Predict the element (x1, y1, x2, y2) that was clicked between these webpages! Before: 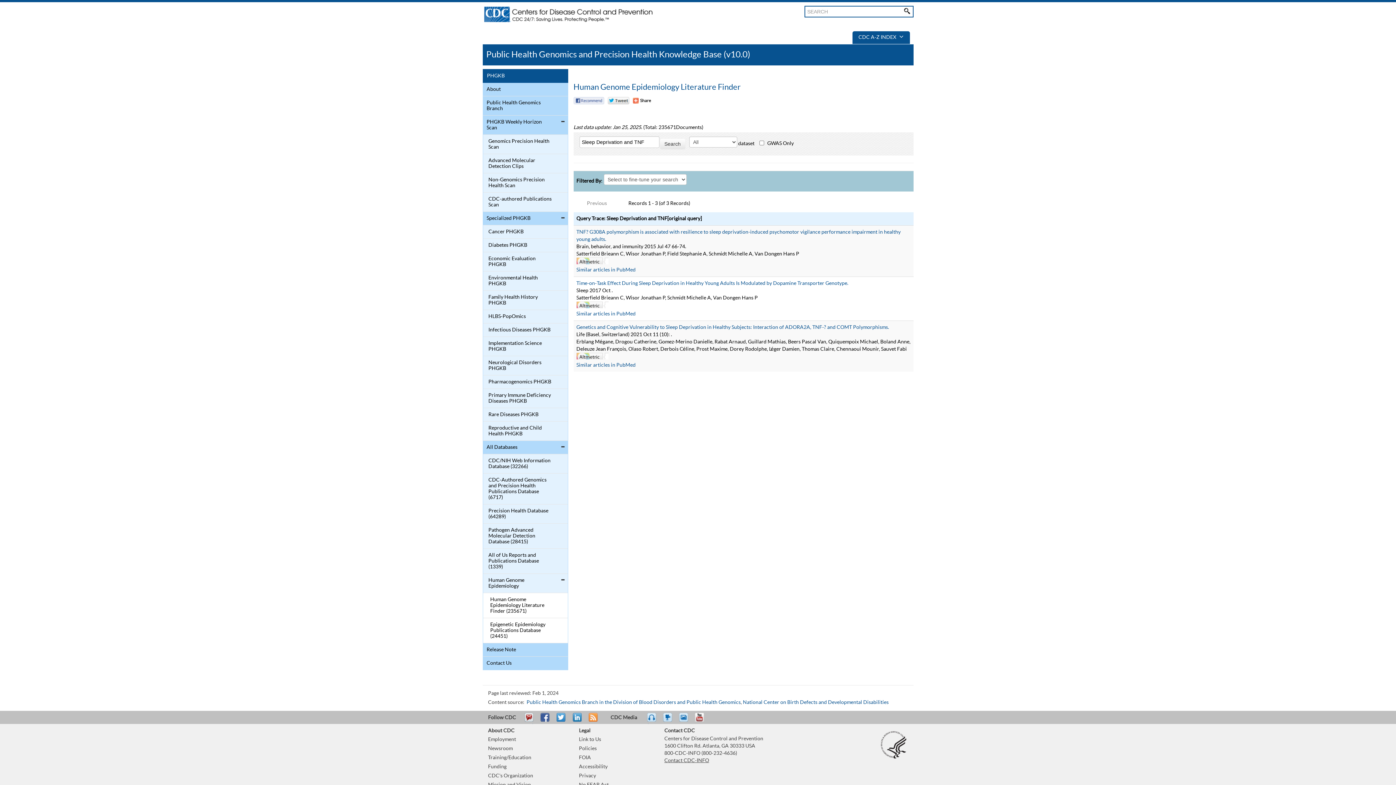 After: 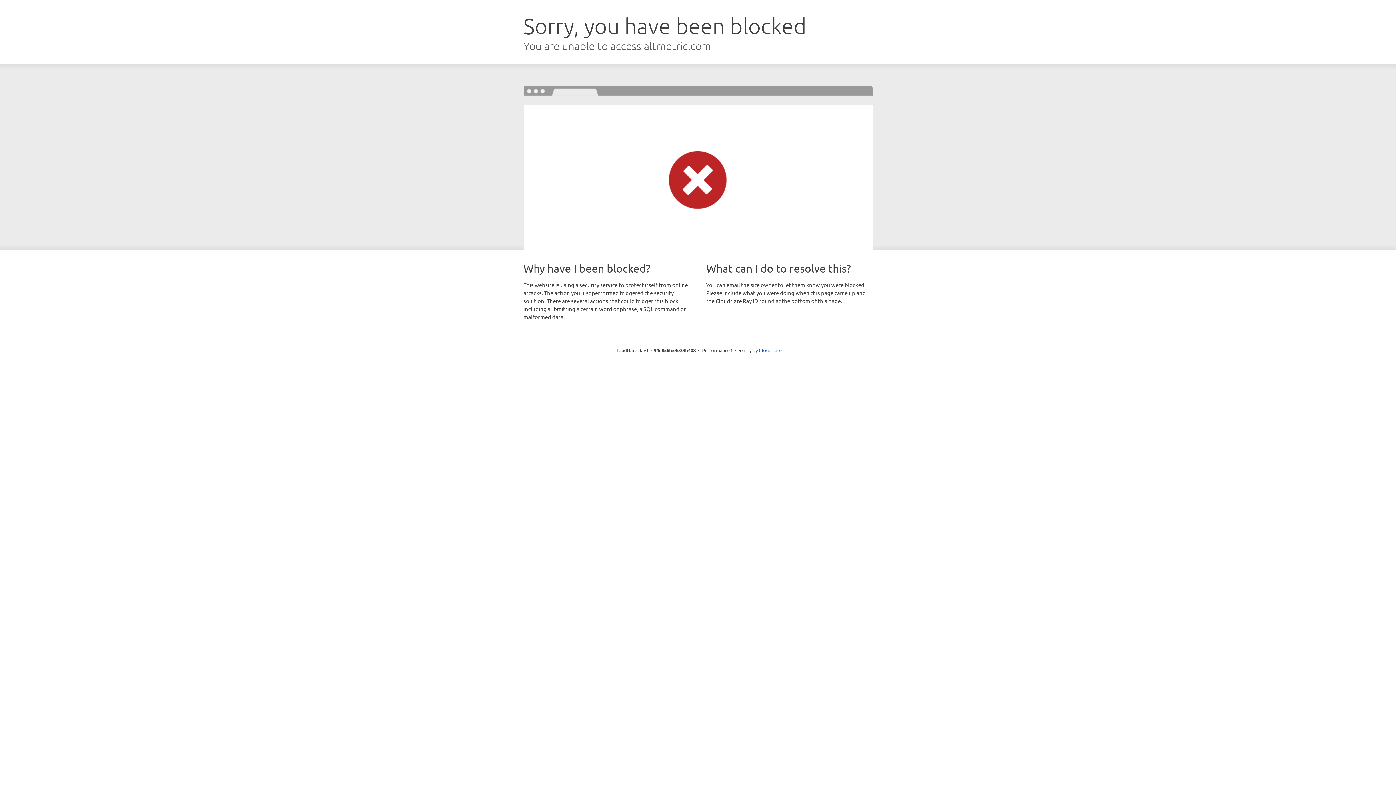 Action: bbox: (576, 257, 608, 264)